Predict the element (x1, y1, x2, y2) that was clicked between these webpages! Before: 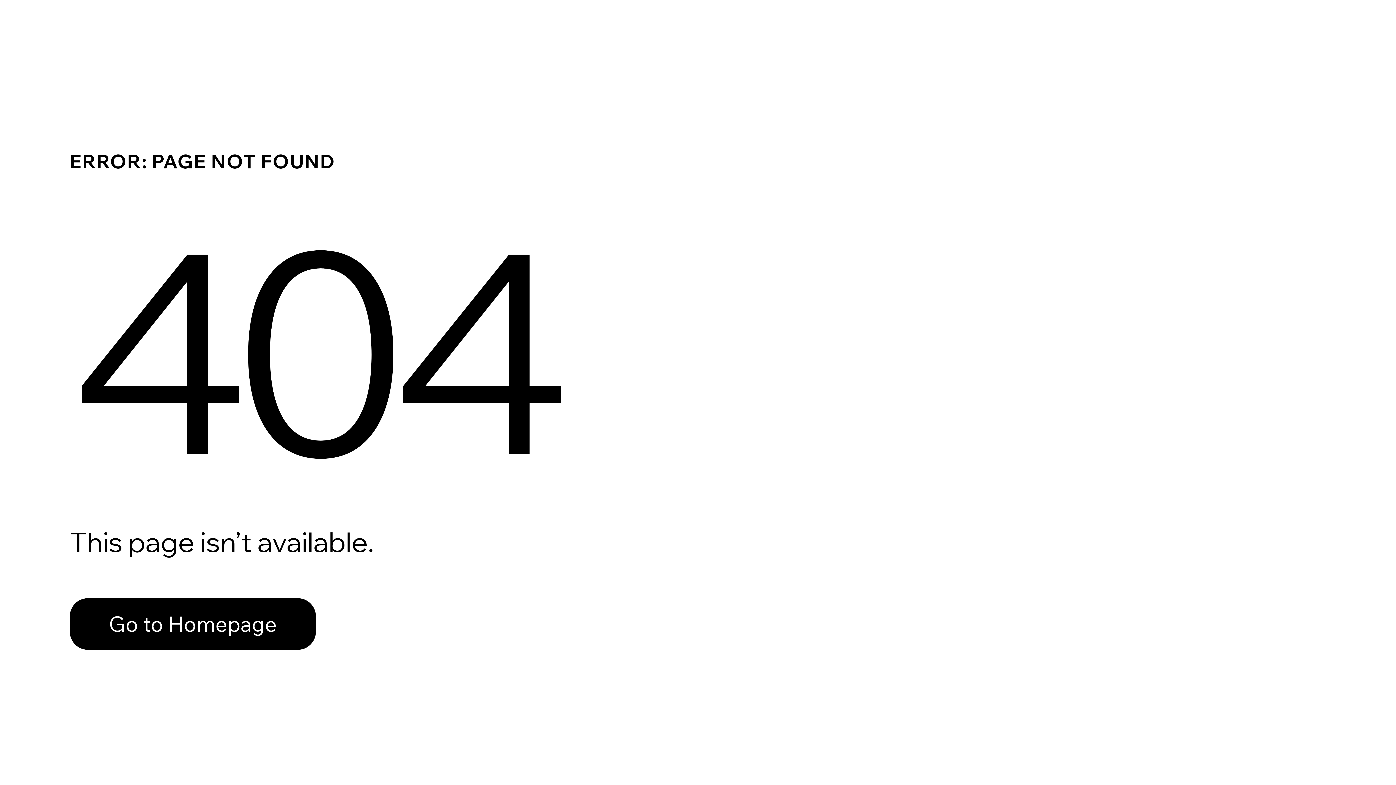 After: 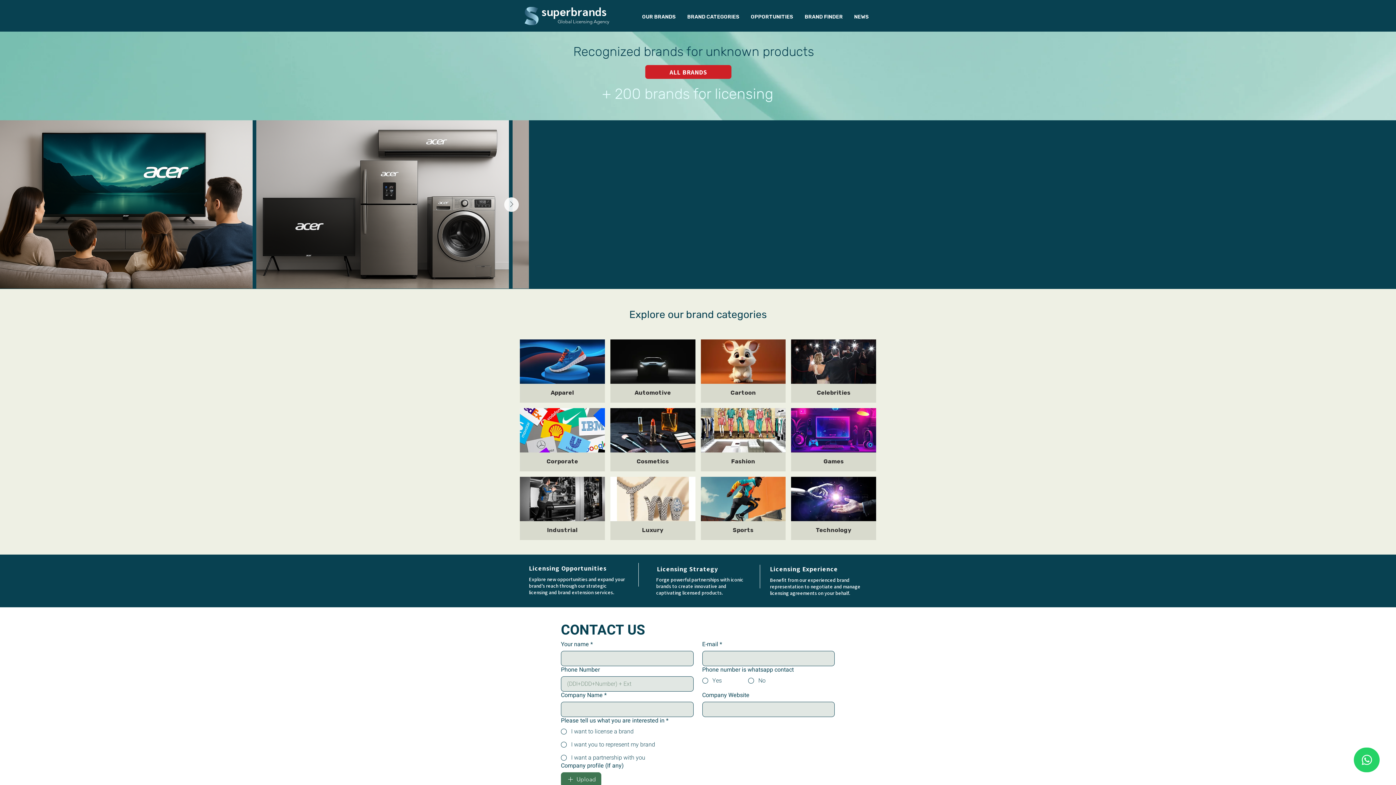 Action: label: Go to Homepage bbox: (69, 582, 768, 659)